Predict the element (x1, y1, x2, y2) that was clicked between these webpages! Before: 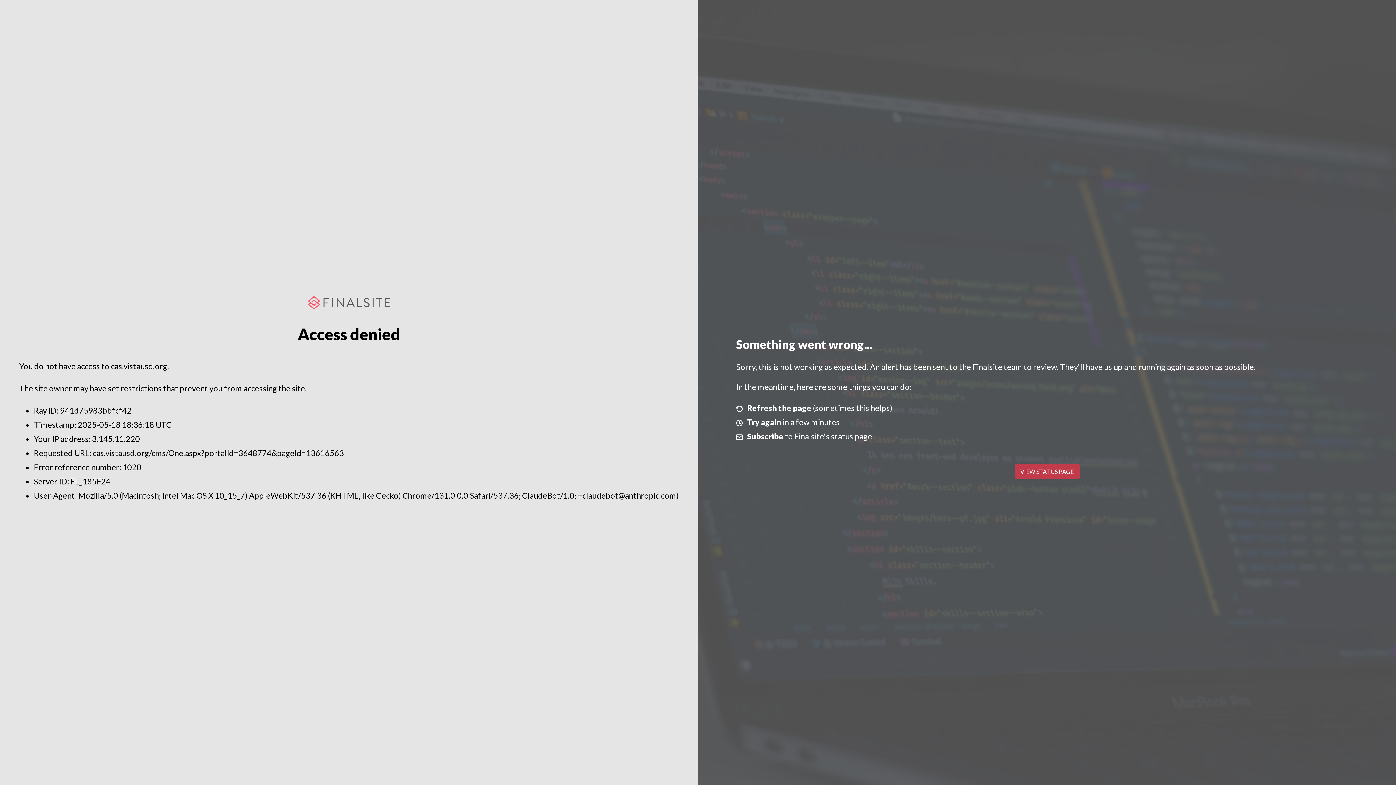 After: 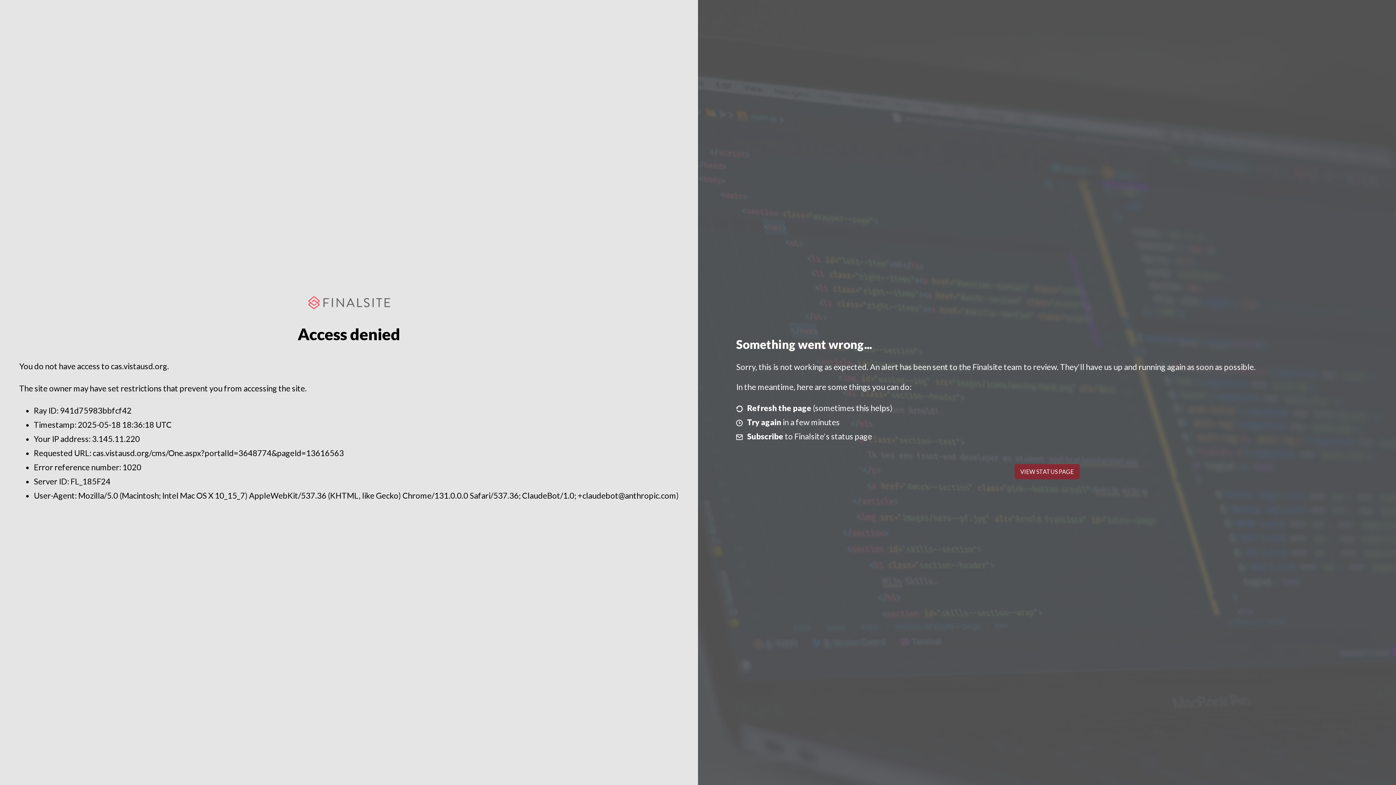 Action: label: VIEW STATUS PAGE bbox: (1014, 464, 1079, 479)